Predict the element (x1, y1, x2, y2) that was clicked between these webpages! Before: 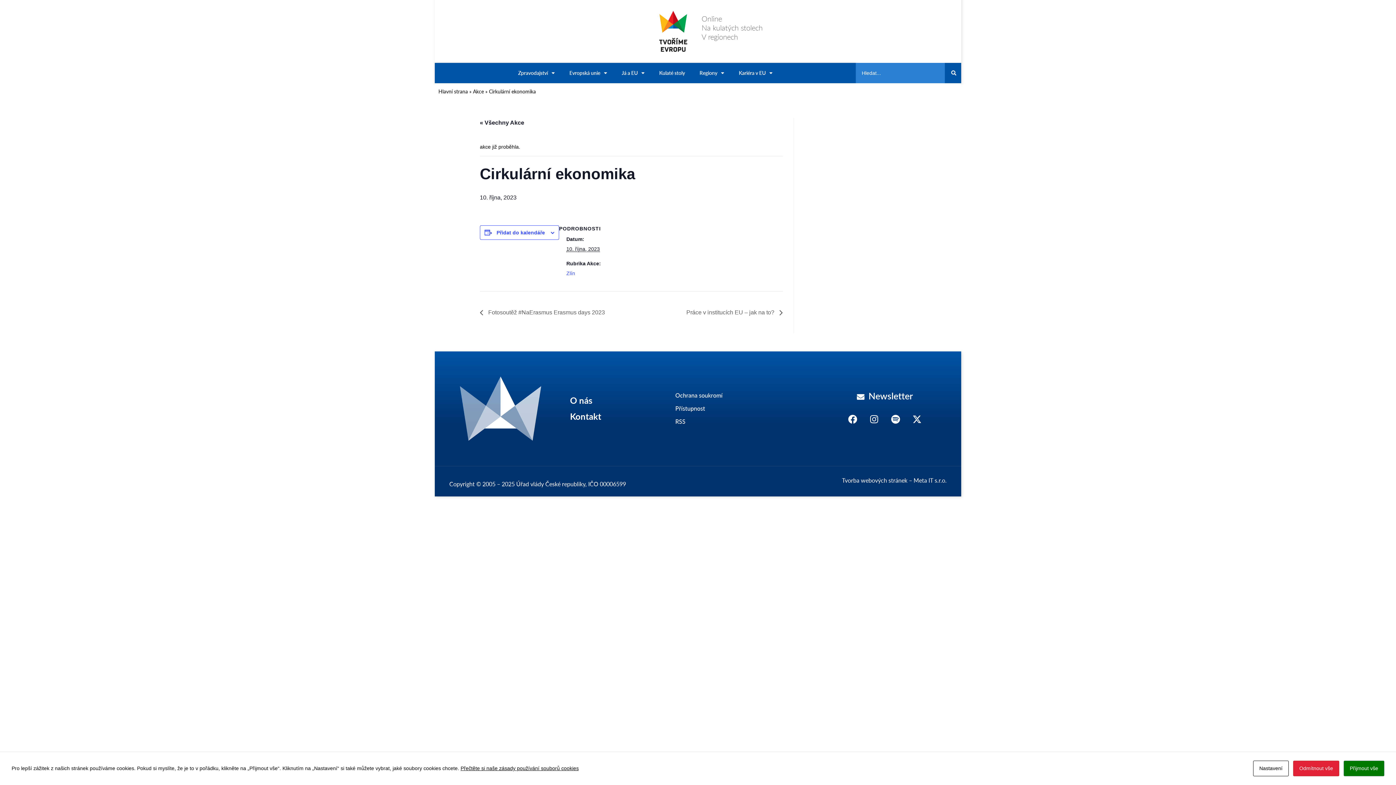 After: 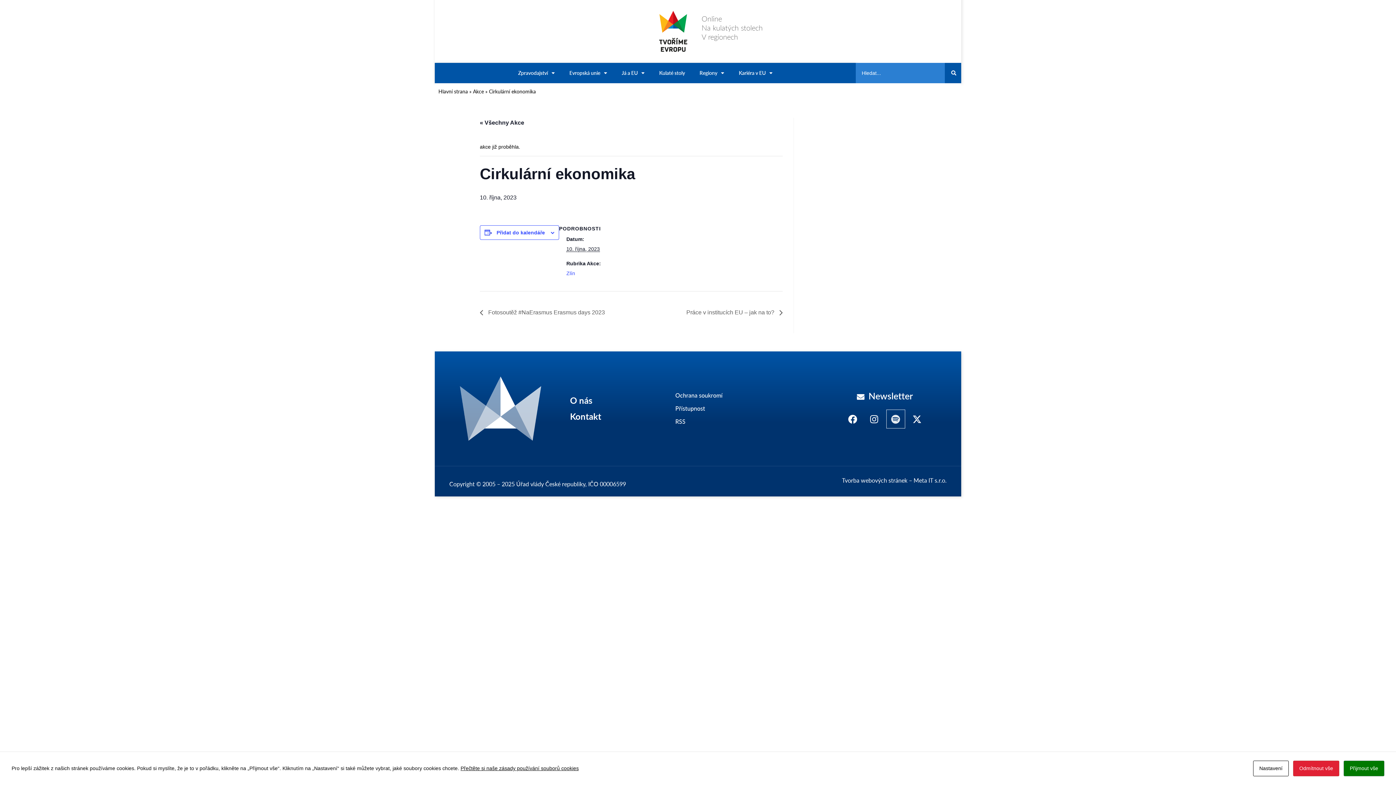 Action: label: Spotify bbox: (886, 410, 904, 428)